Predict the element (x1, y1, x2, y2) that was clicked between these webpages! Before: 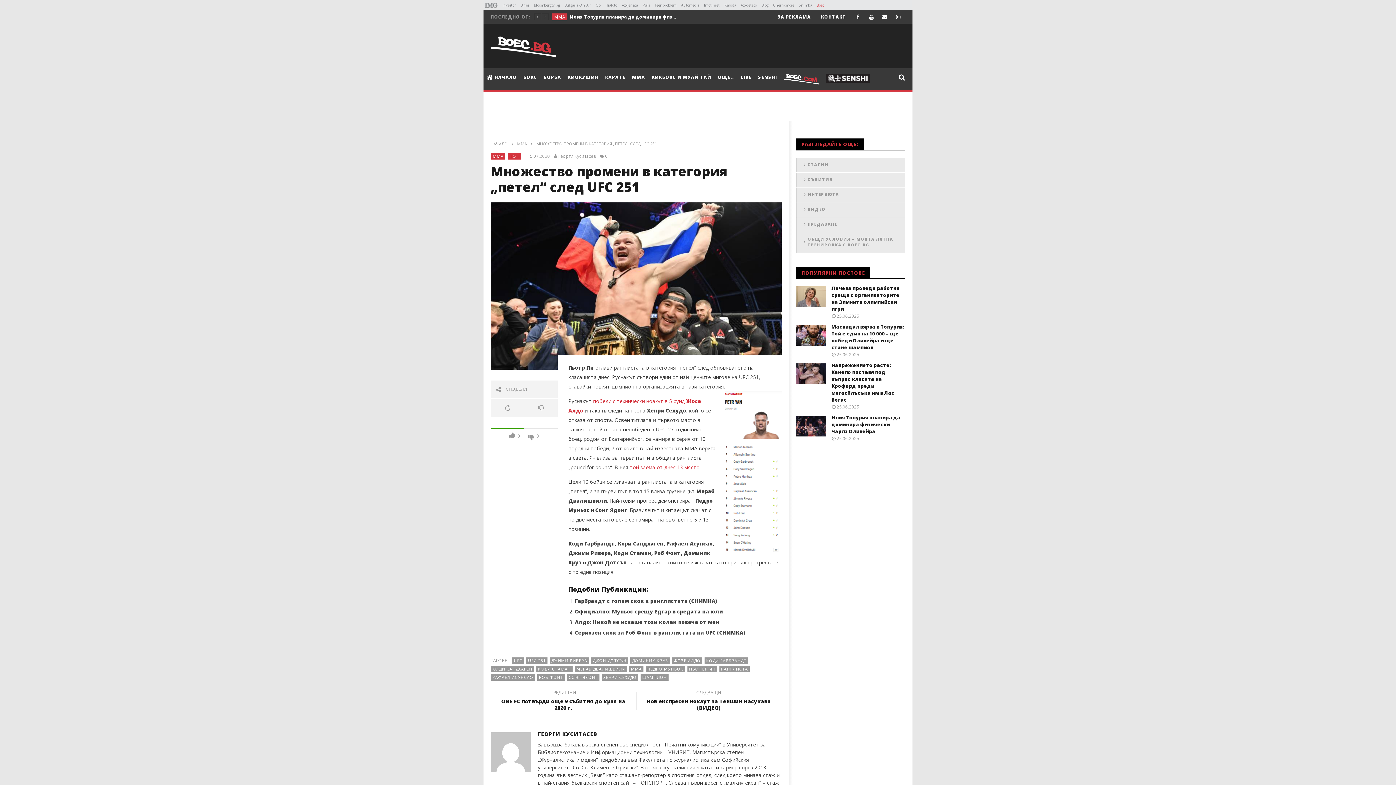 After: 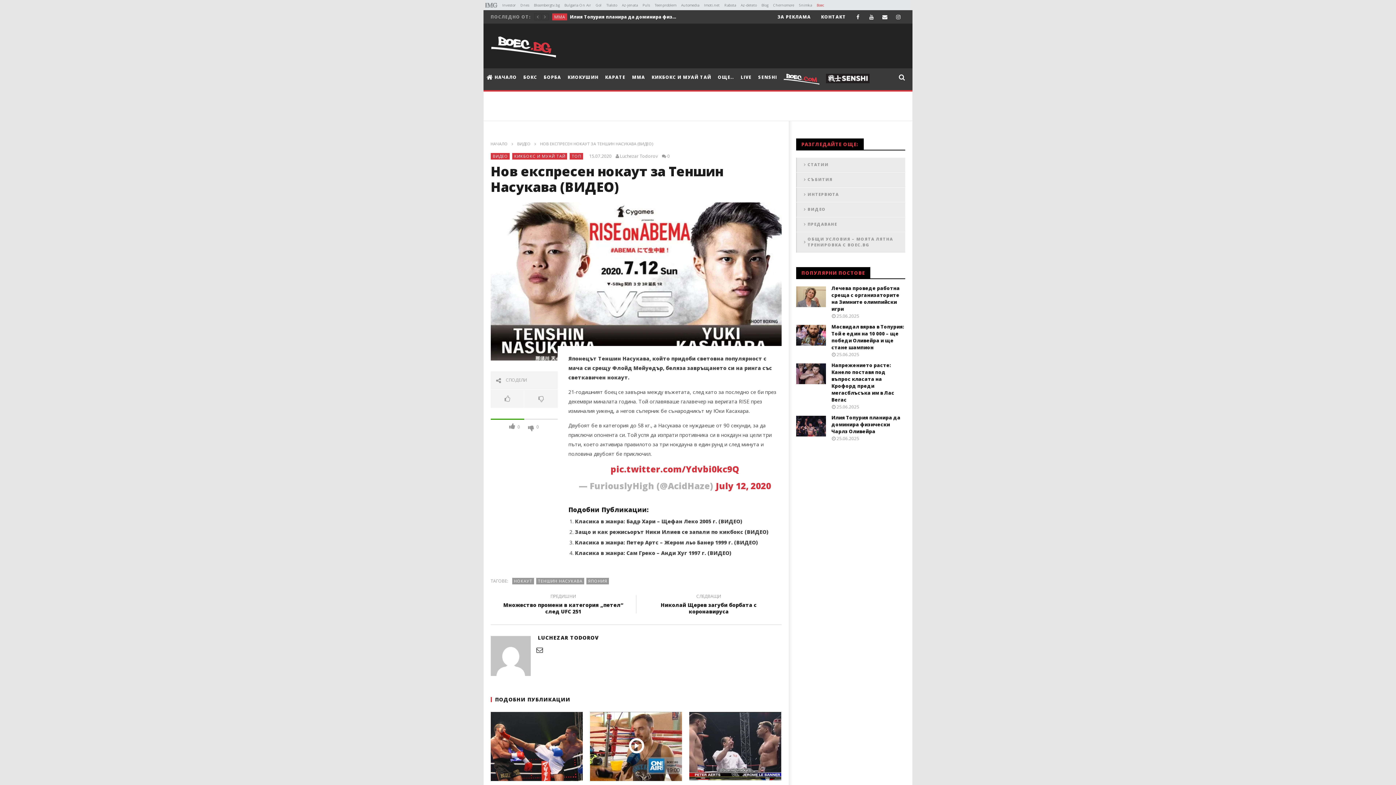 Action: label: СЛЕДВАЩИ Нов експресен нокаут за Теншин Насукава (ВИДЕО) bbox: (643, 692, 774, 711)